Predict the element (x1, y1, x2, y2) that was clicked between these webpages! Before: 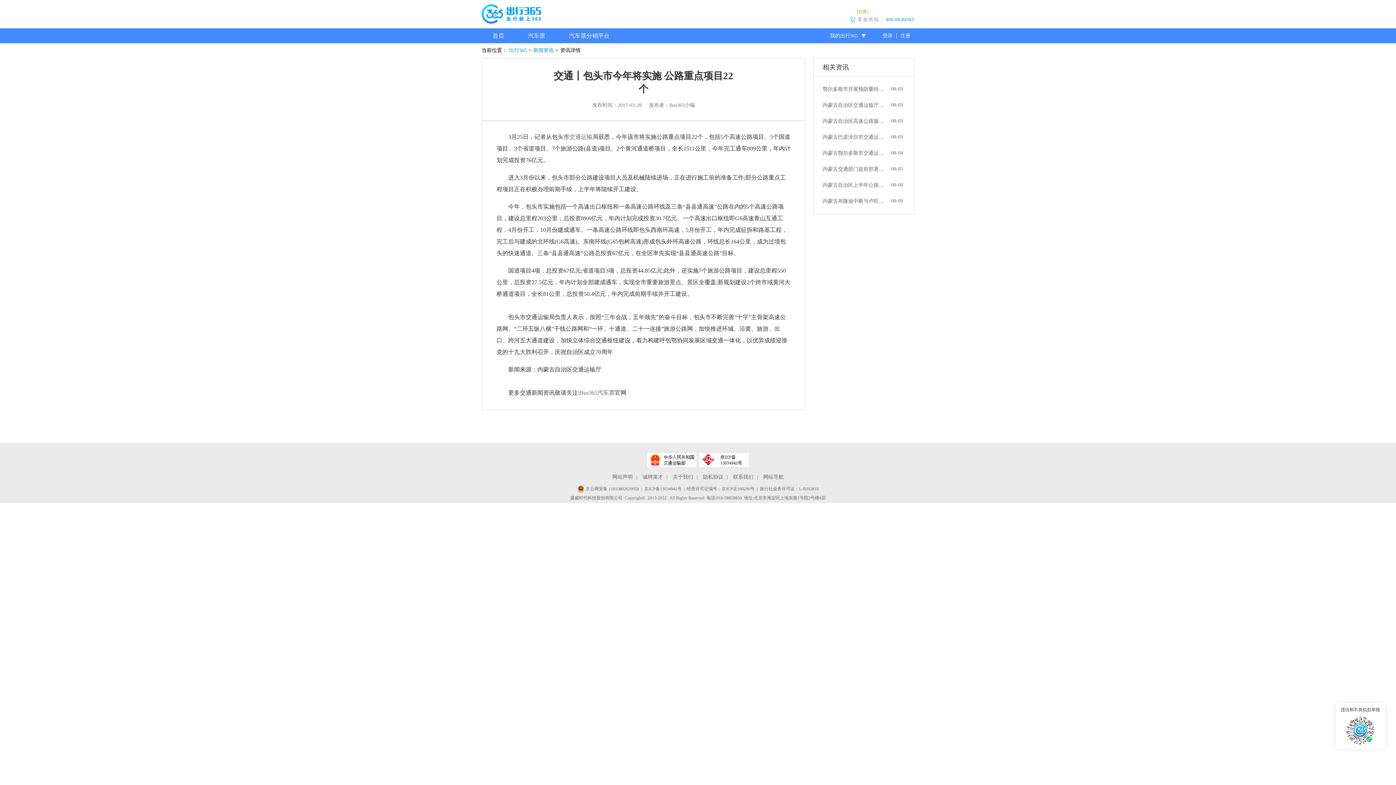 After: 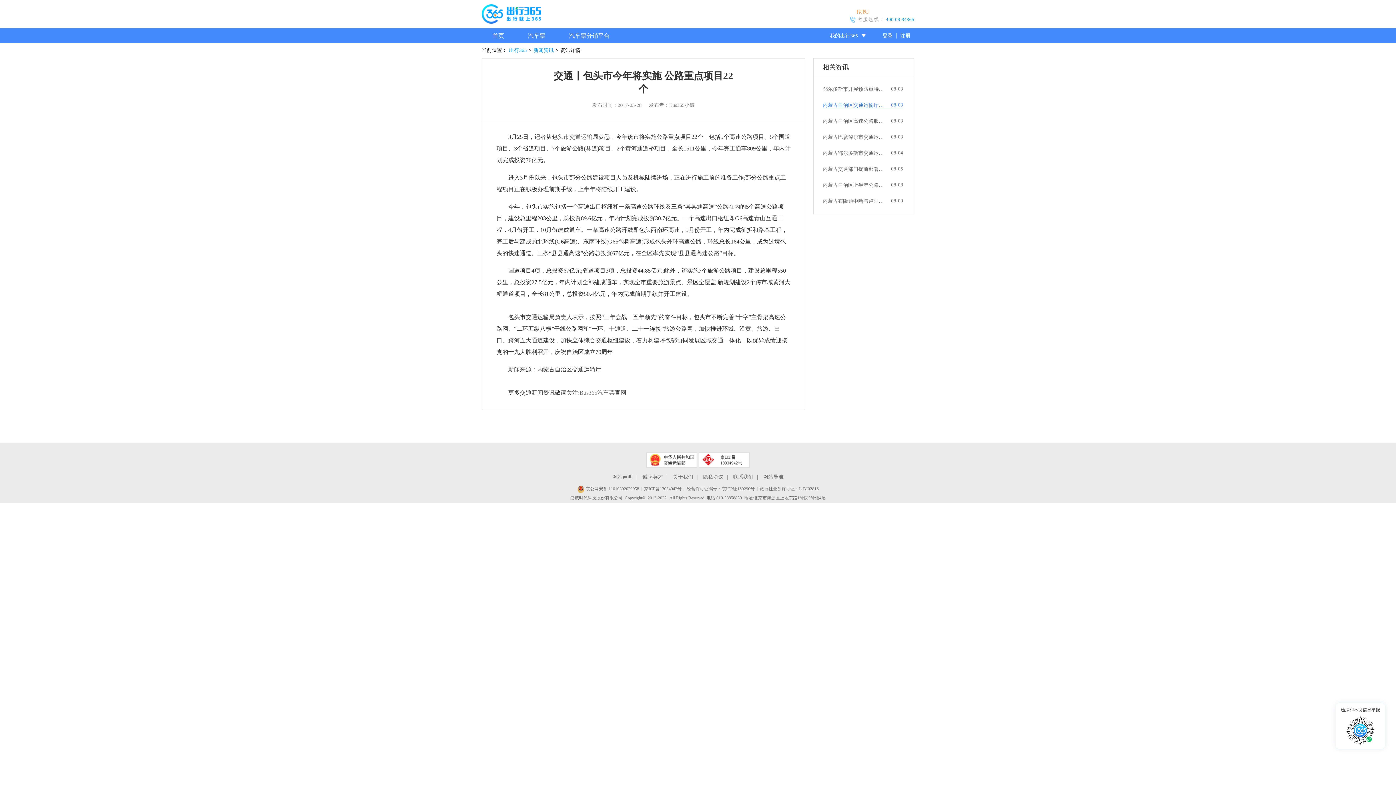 Action: bbox: (822, 102, 903, 108) label: 内蒙古自治区交通运输厅圆满完成全区首届生态文明建设宣传活动周各项工作任务
08-03